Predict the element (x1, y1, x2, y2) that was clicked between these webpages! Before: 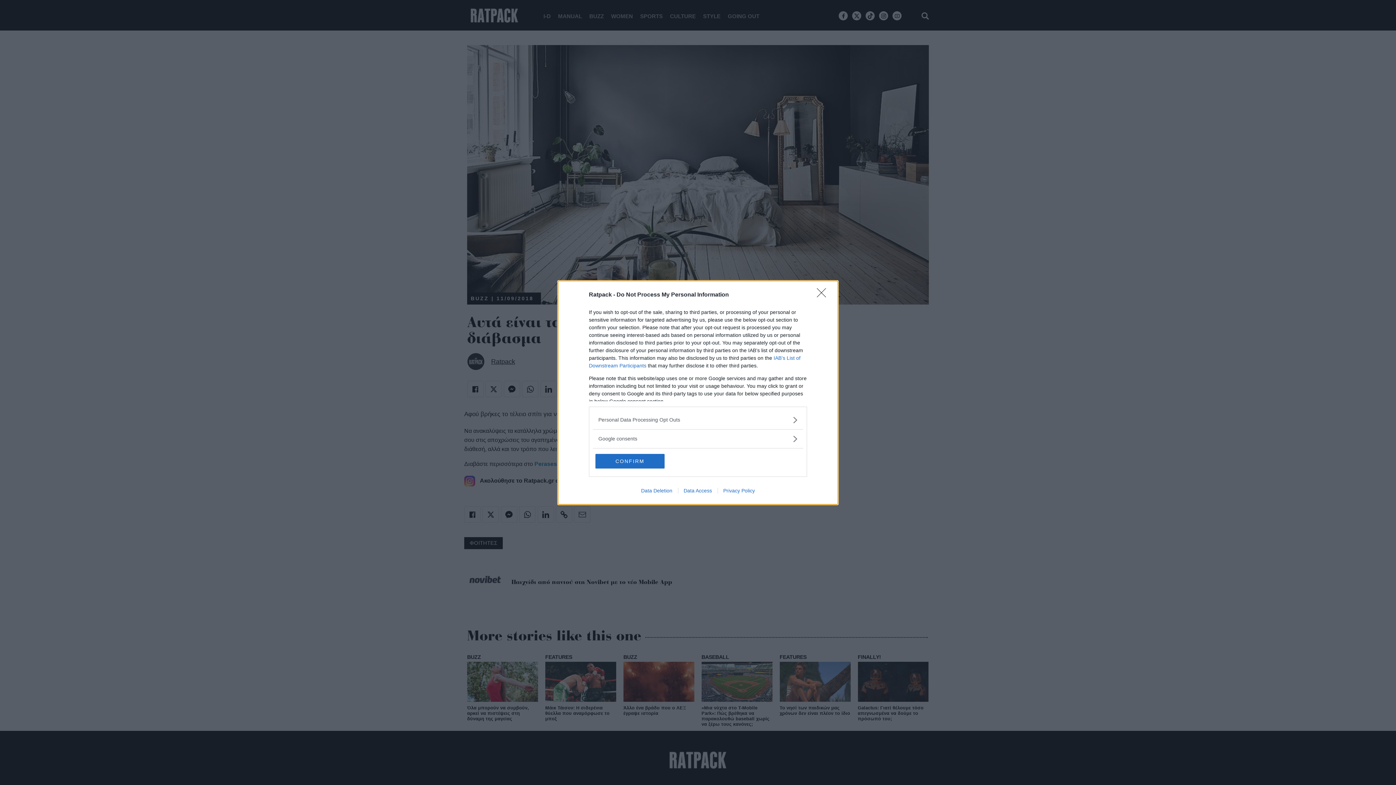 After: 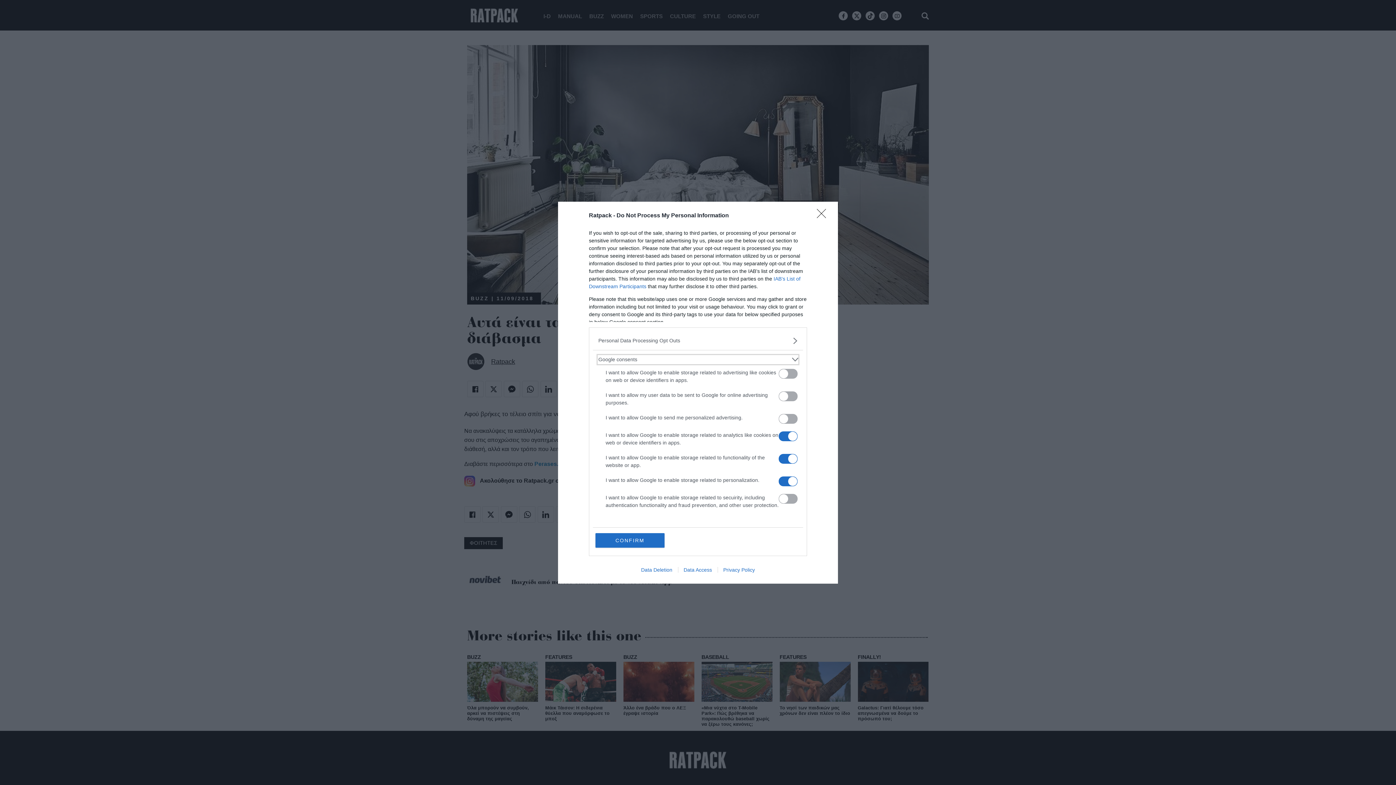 Action: label: Google consents bbox: (598, 435, 797, 442)